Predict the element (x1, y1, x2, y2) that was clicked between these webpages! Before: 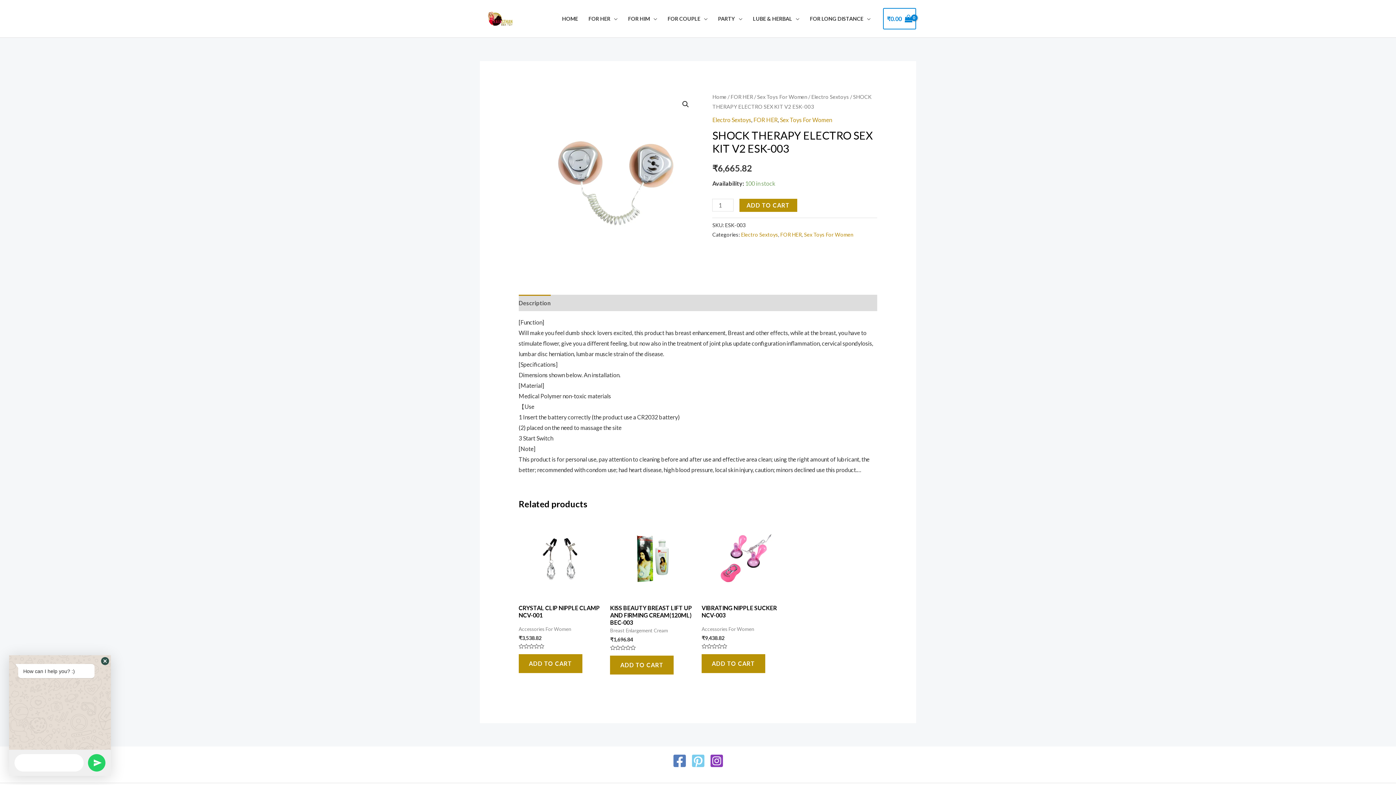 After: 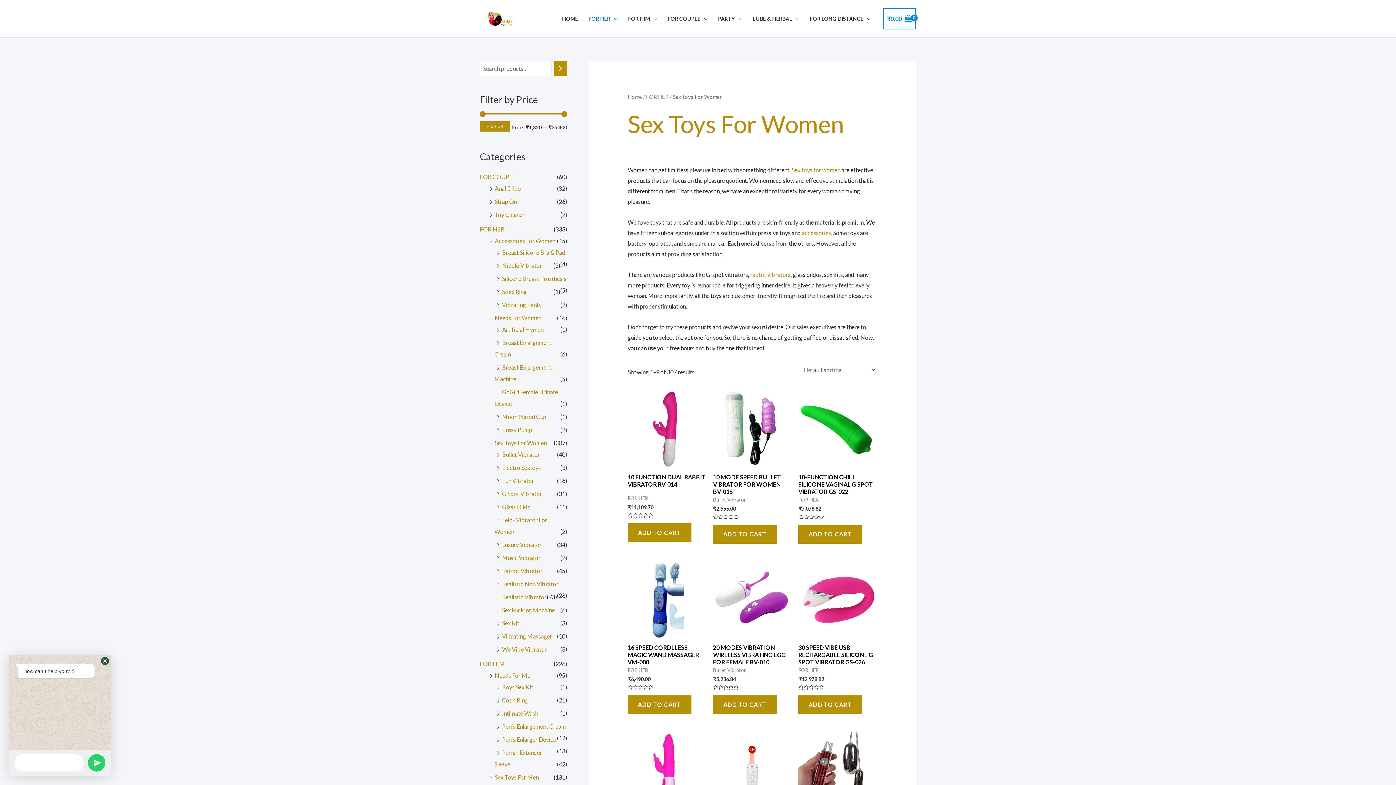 Action: bbox: (757, 93, 807, 100) label: Sex Toys For Women